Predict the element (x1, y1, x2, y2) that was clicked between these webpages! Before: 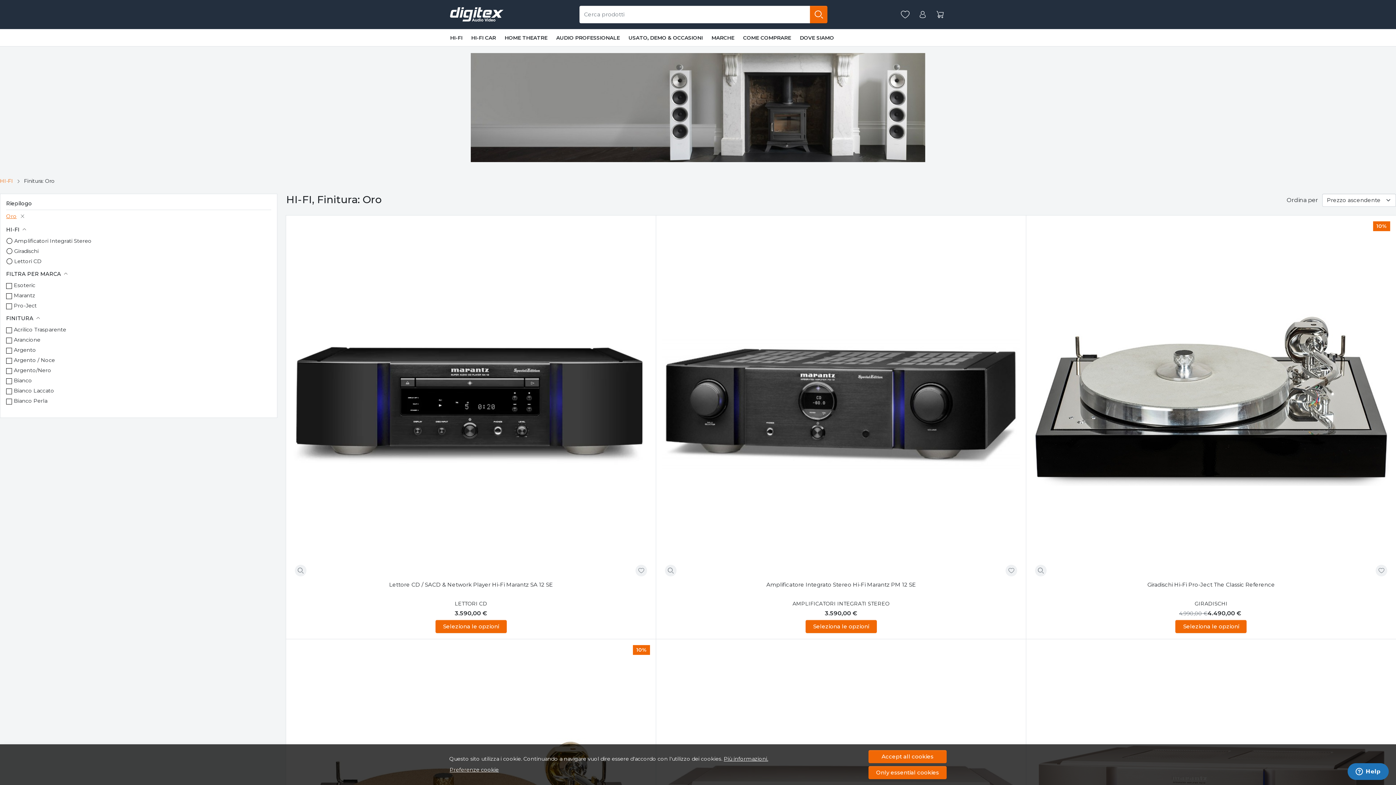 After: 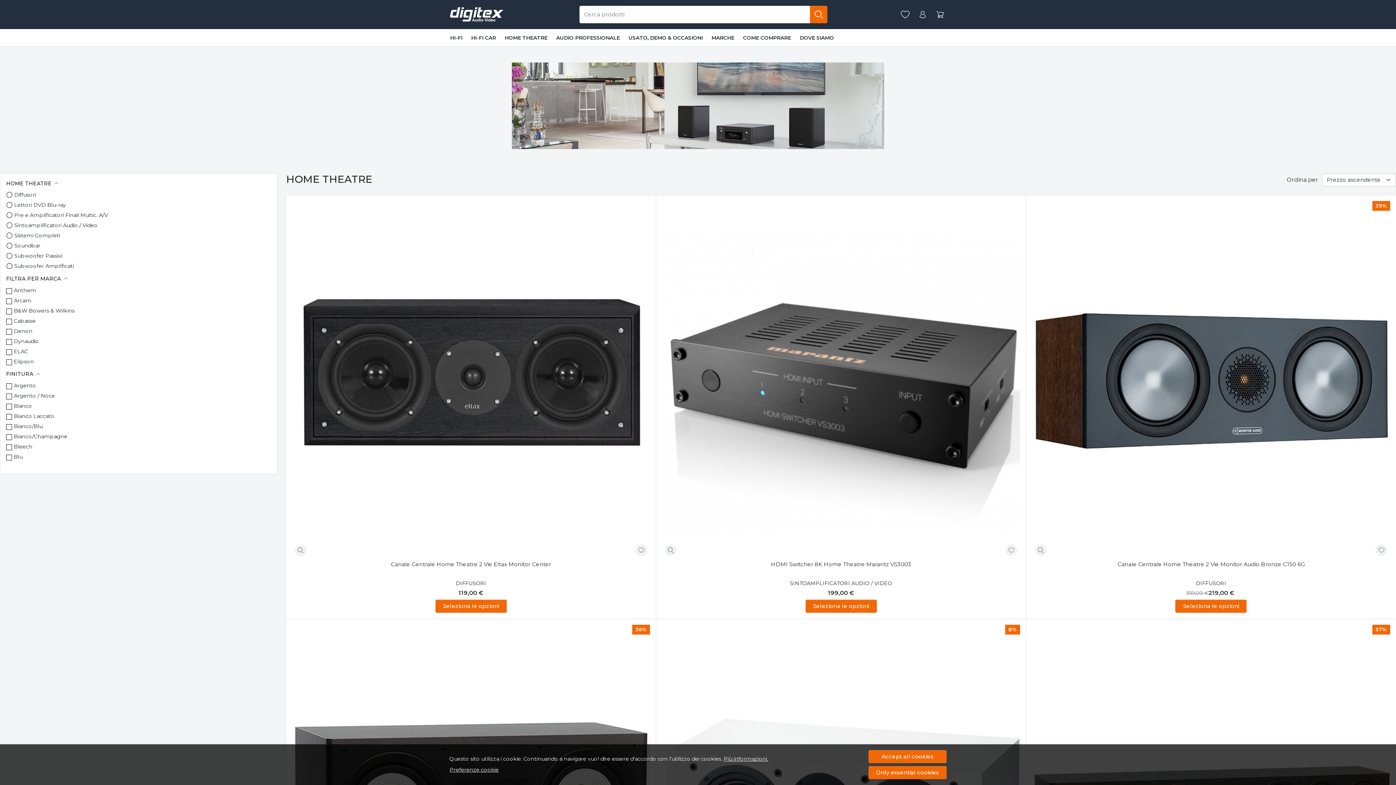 Action: label: HOME THEATRE bbox: (500, 29, 552, 46)